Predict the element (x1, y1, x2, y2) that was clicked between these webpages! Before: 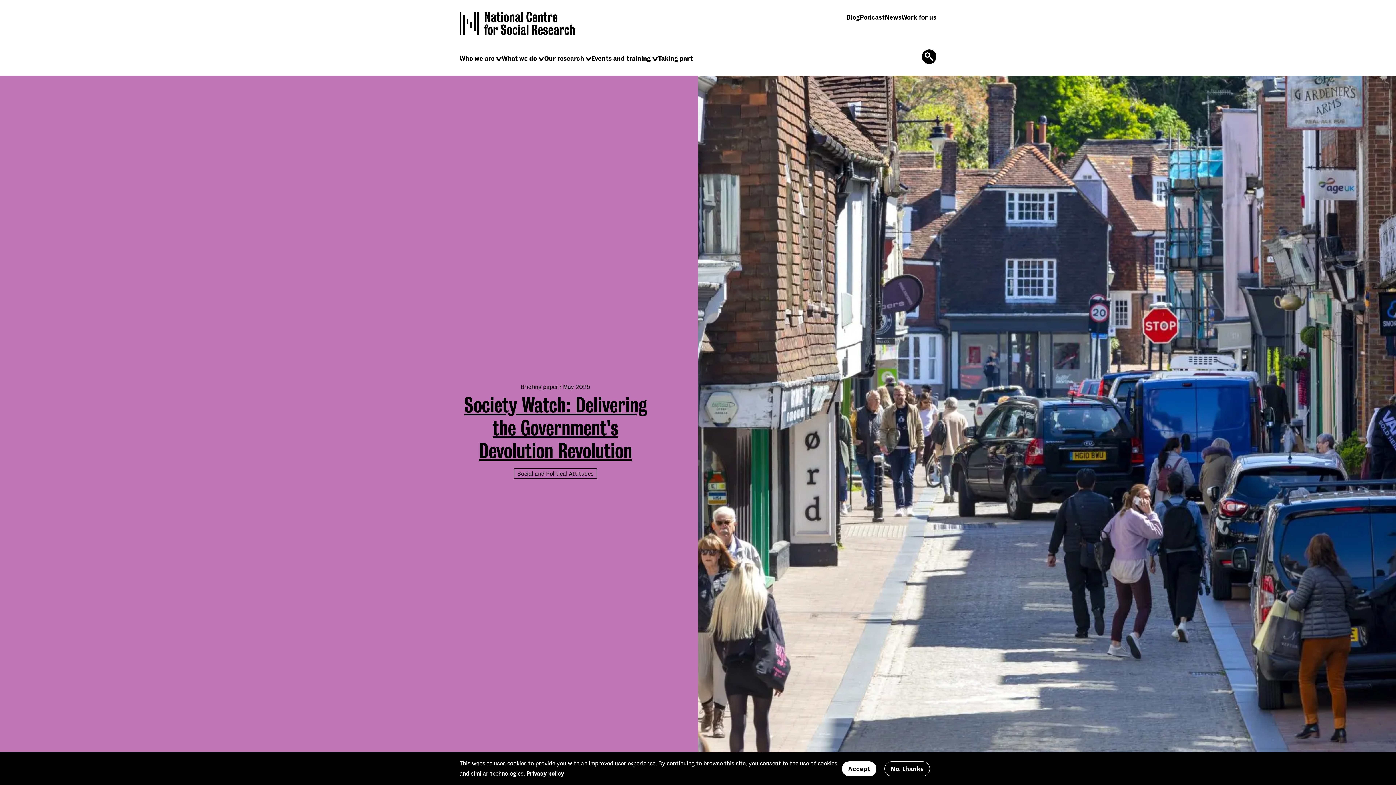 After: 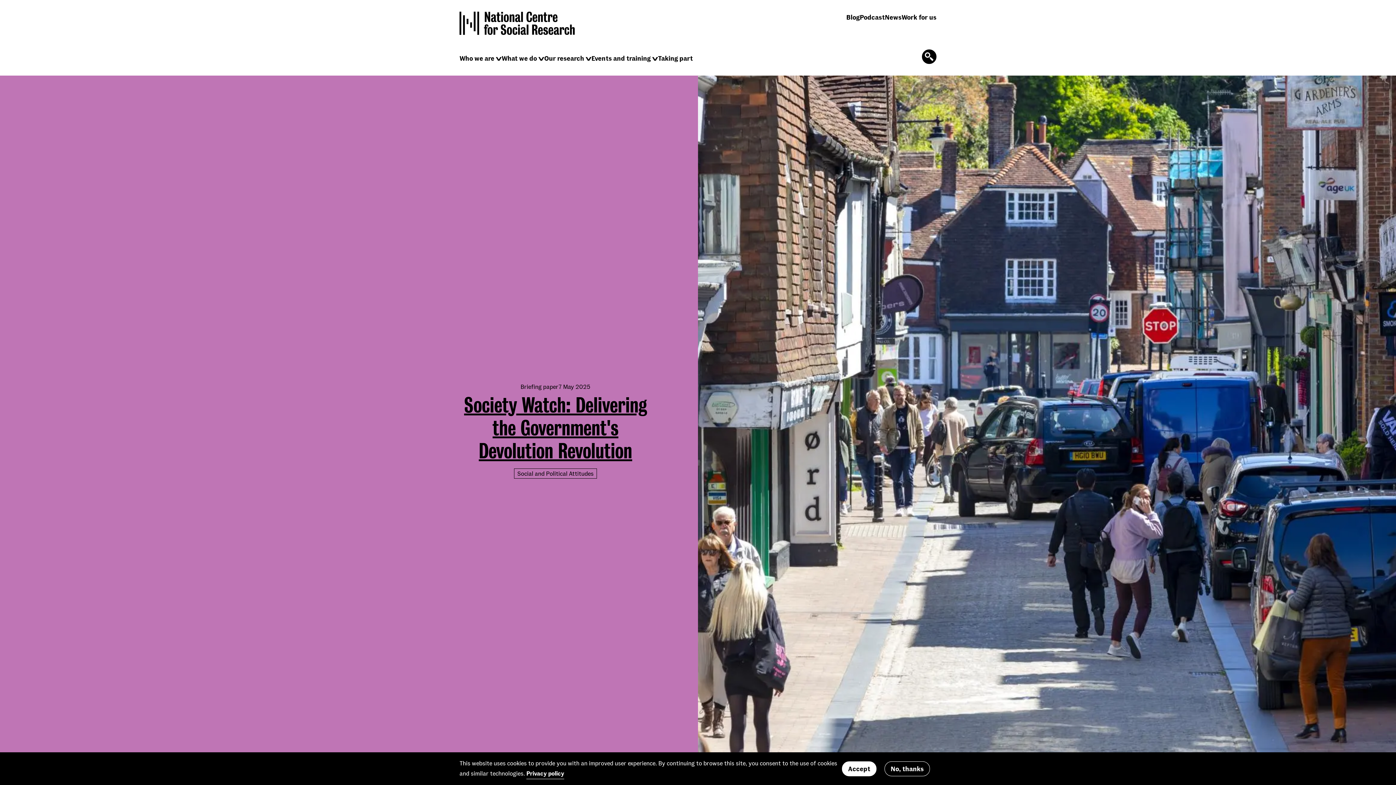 Action: bbox: (459, 11, 575, 34)